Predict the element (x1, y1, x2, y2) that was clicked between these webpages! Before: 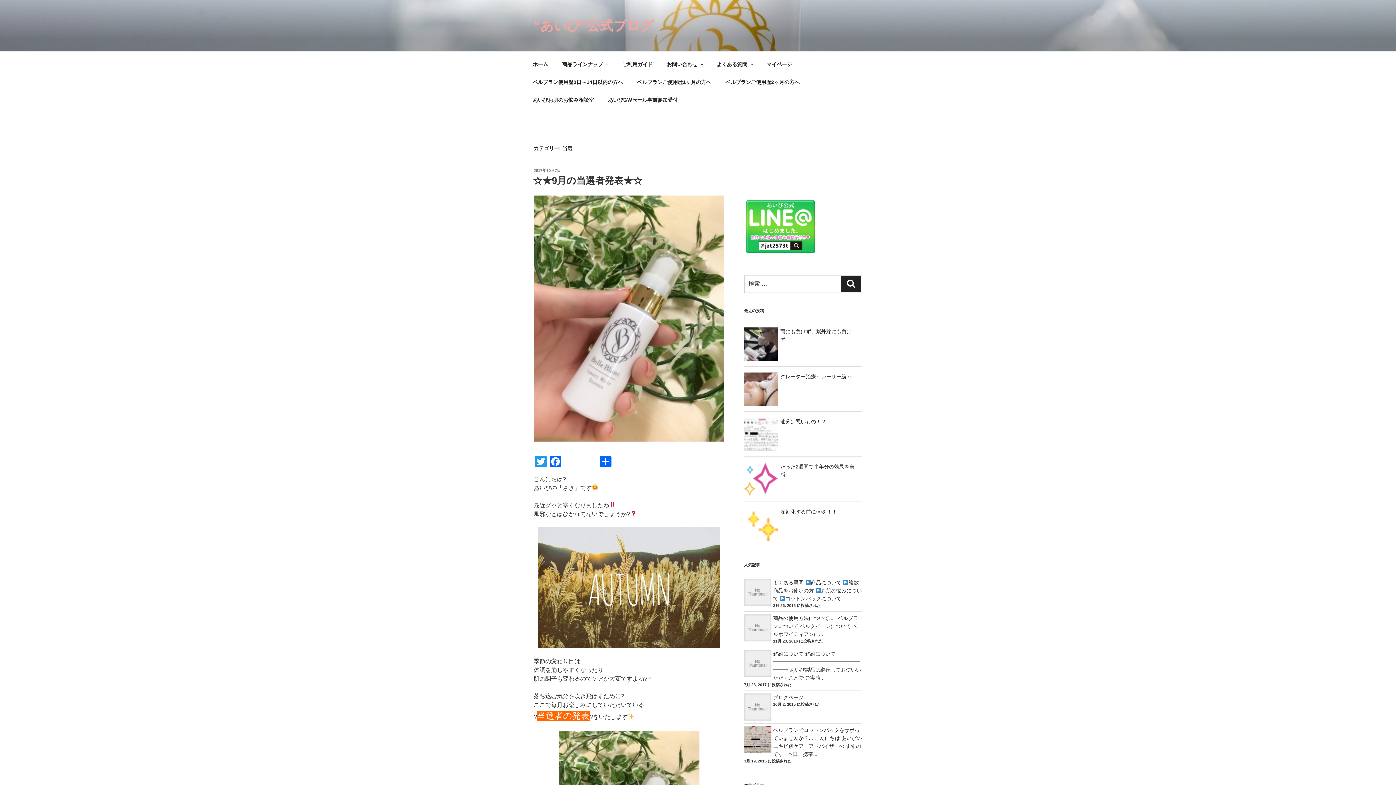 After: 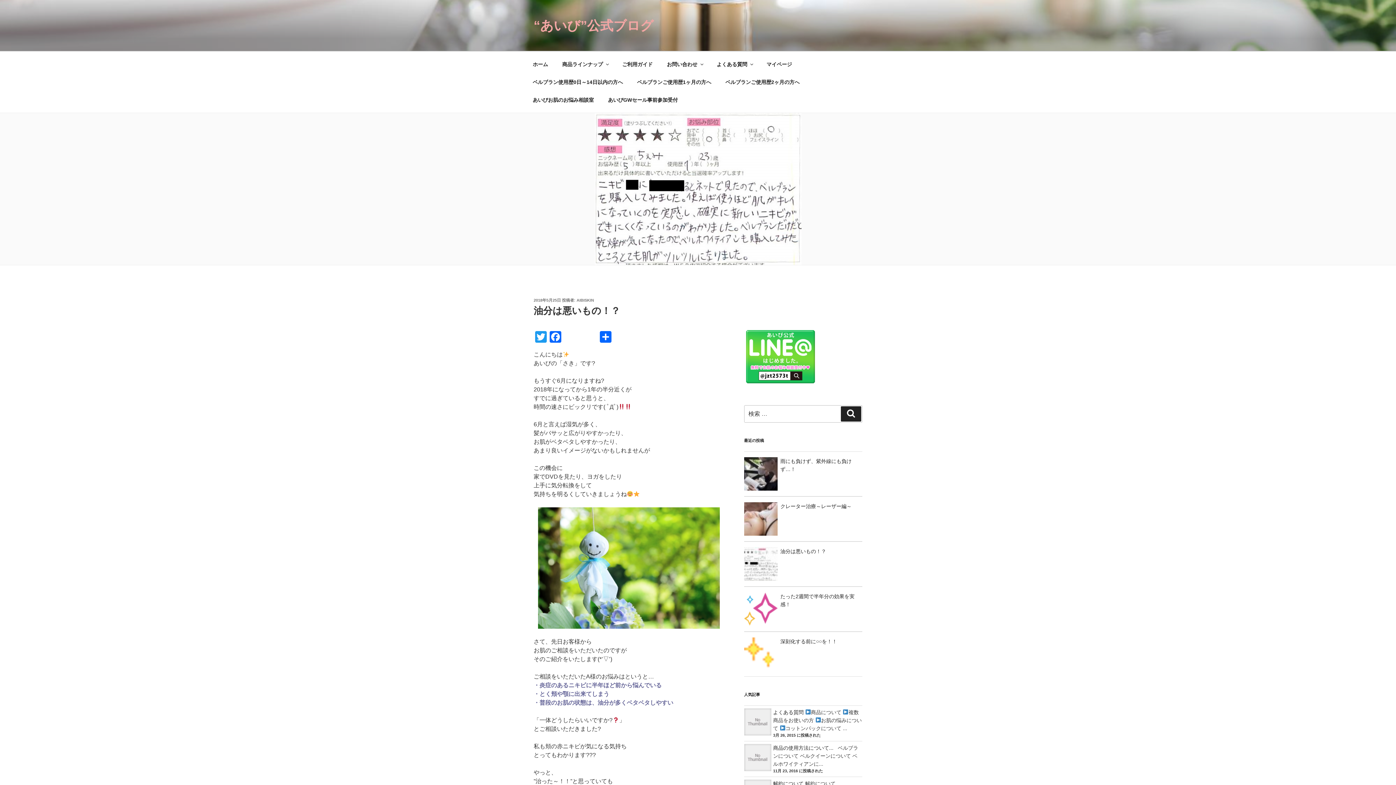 Action: label: 油分は悪いもの！？ bbox: (744, 414, 862, 454)